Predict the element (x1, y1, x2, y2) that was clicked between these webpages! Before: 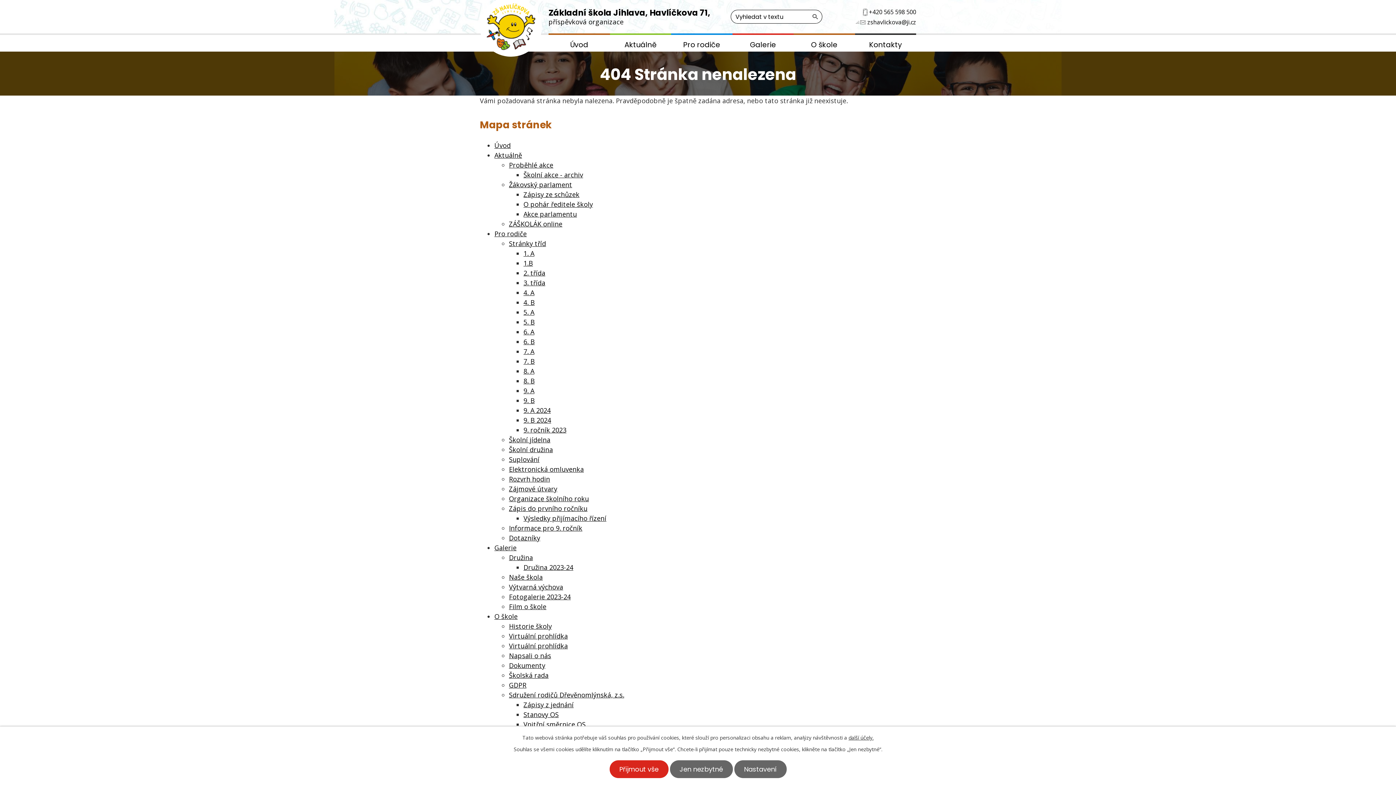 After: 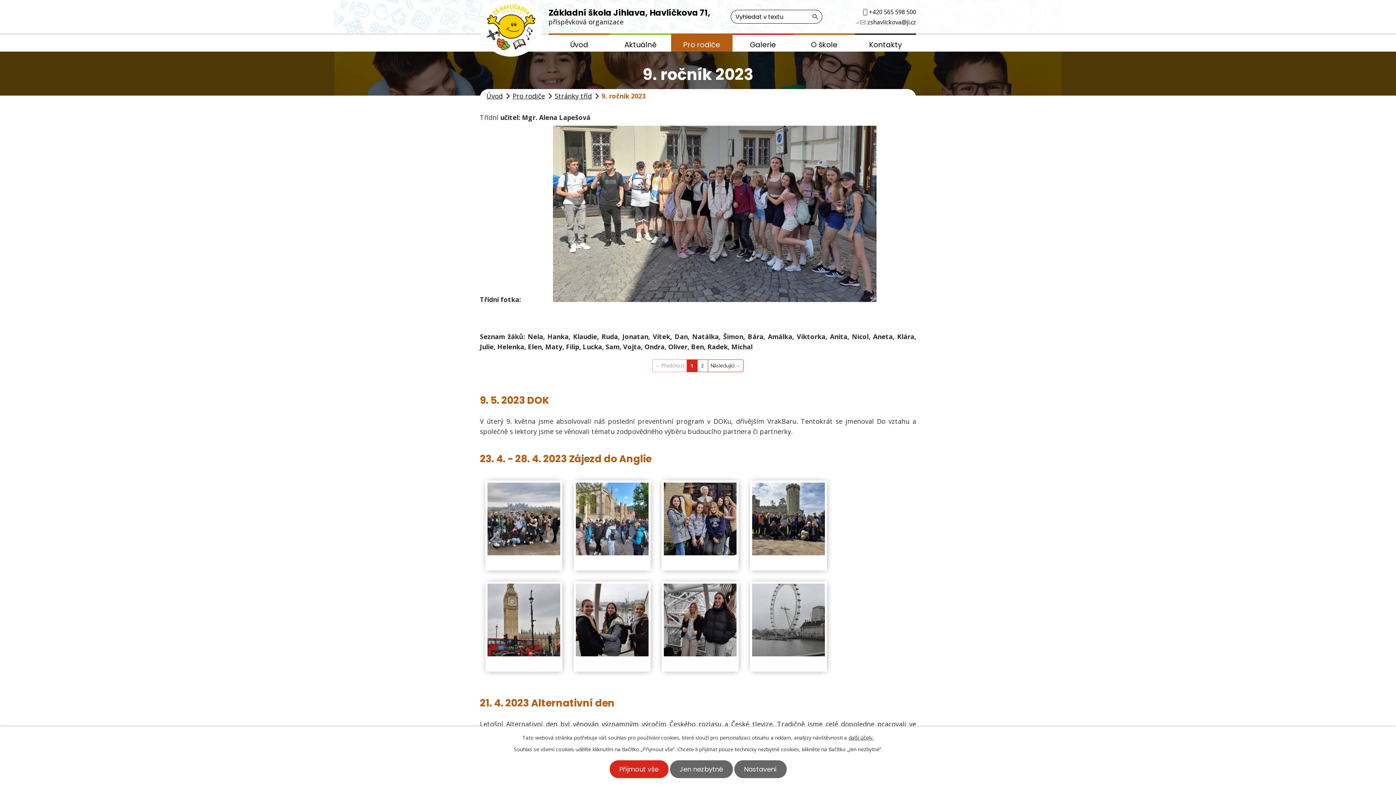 Action: label: 9. ročník 2023 bbox: (523, 425, 566, 434)